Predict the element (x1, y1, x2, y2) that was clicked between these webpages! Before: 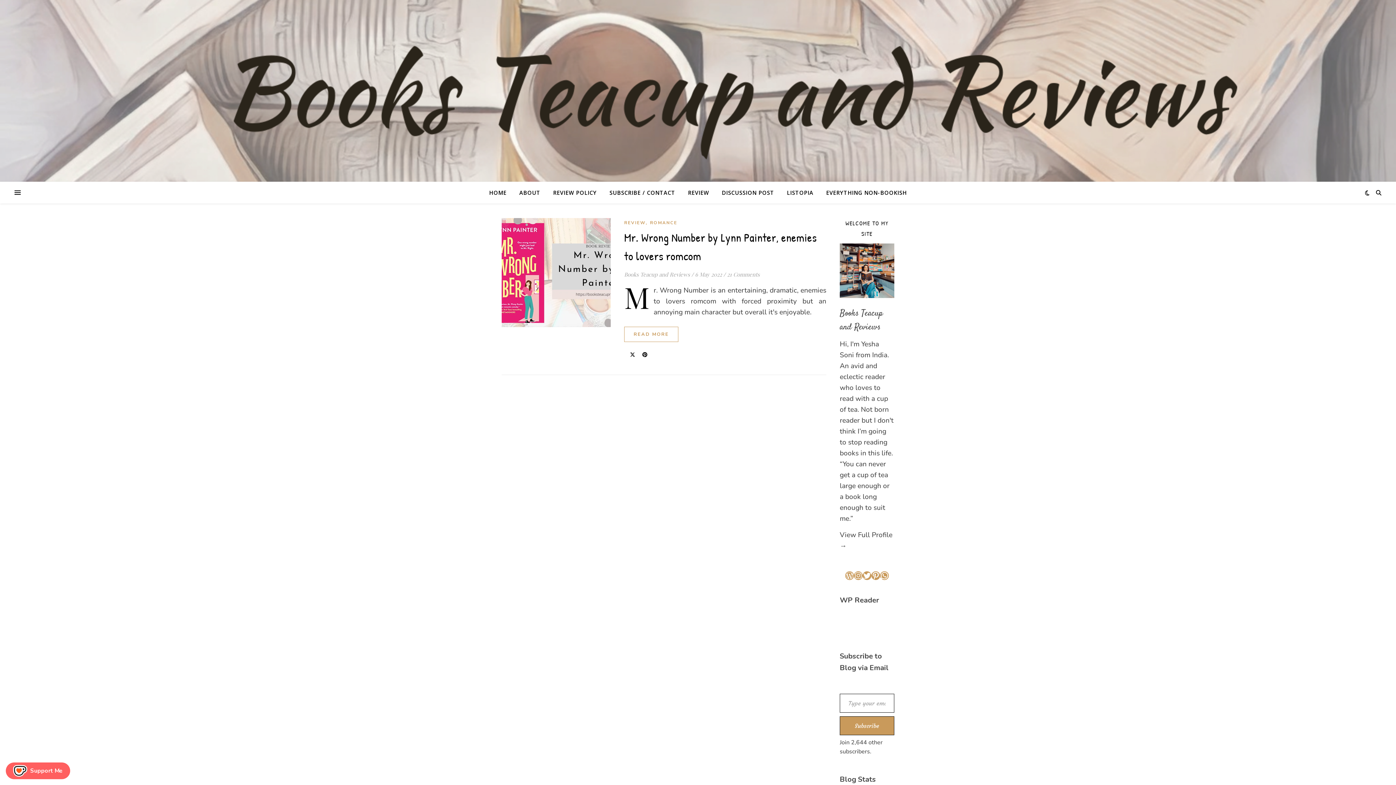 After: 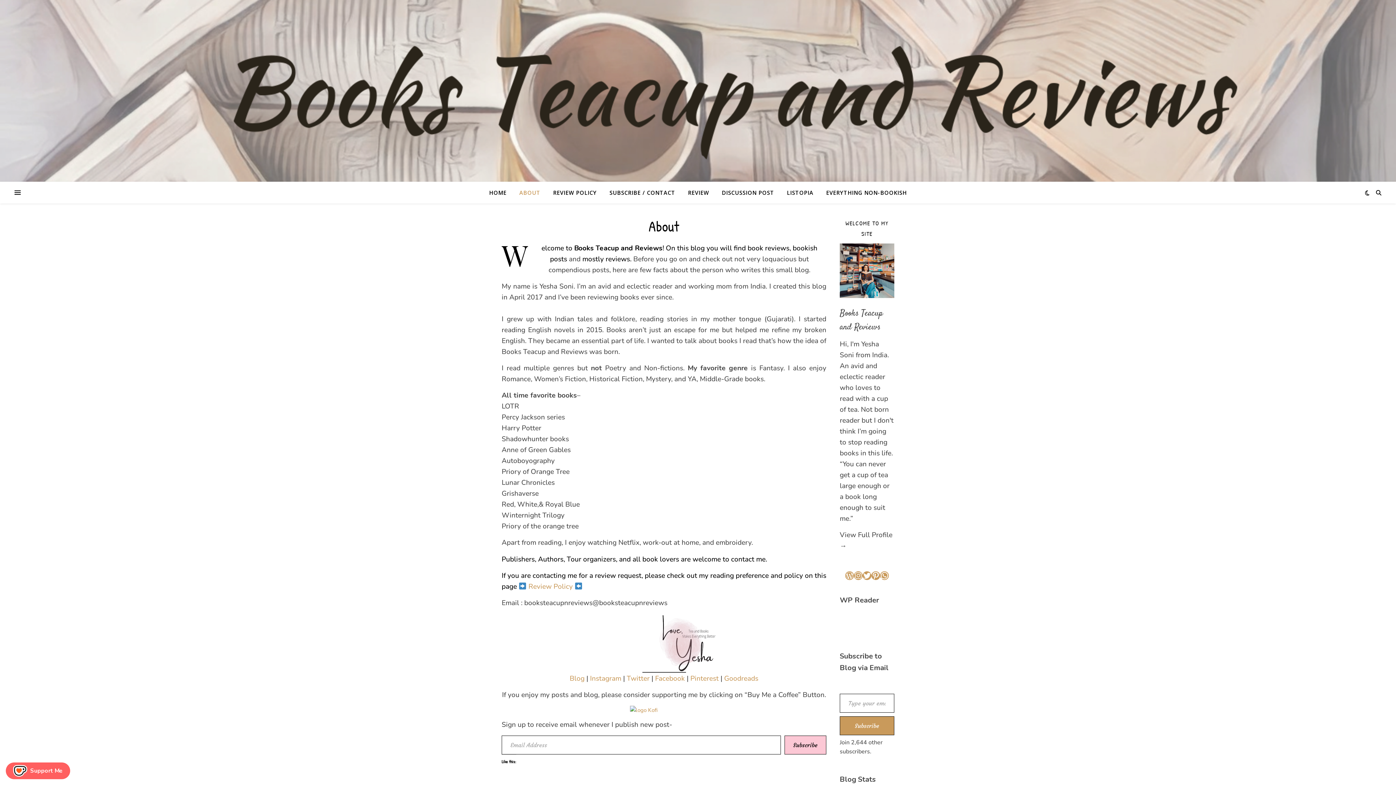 Action: bbox: (513, 181, 546, 203) label: ABOUT